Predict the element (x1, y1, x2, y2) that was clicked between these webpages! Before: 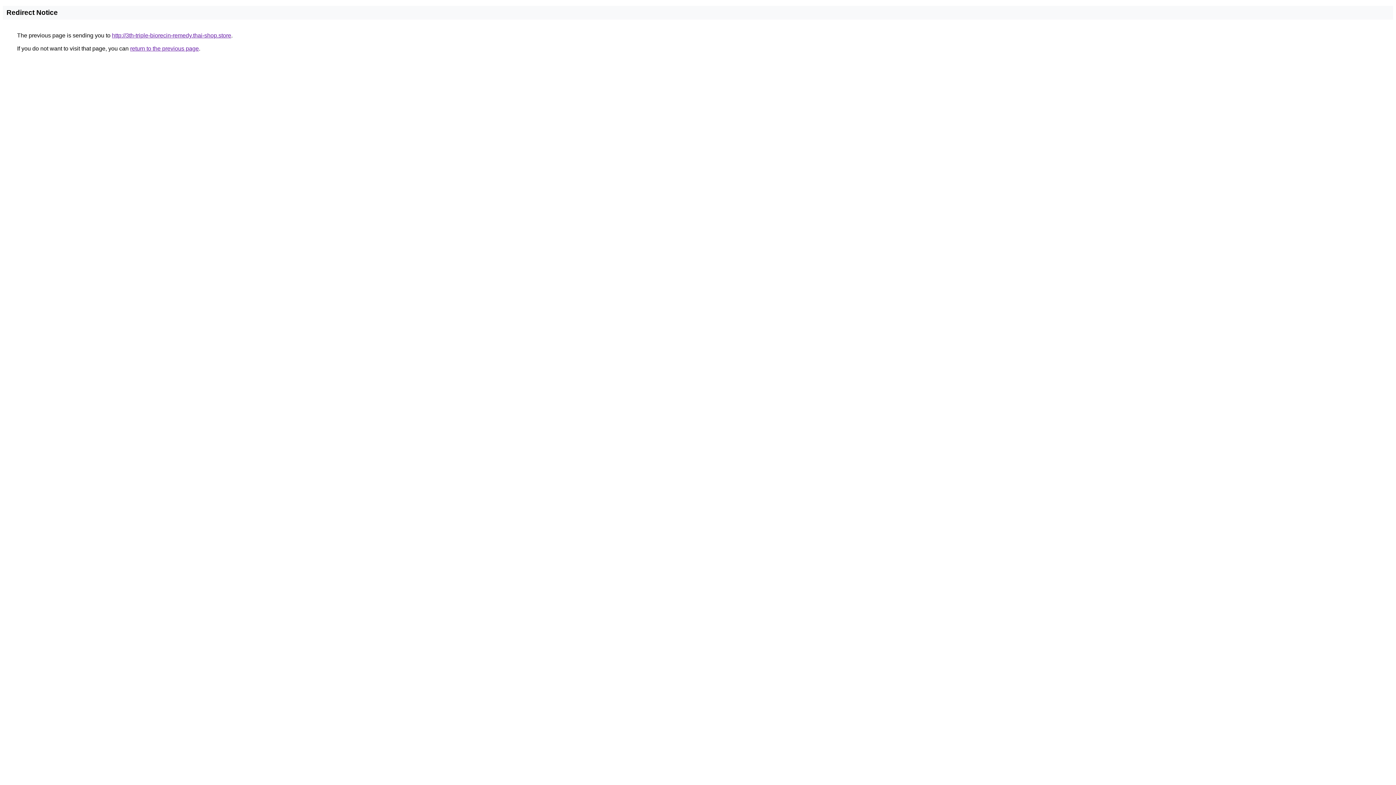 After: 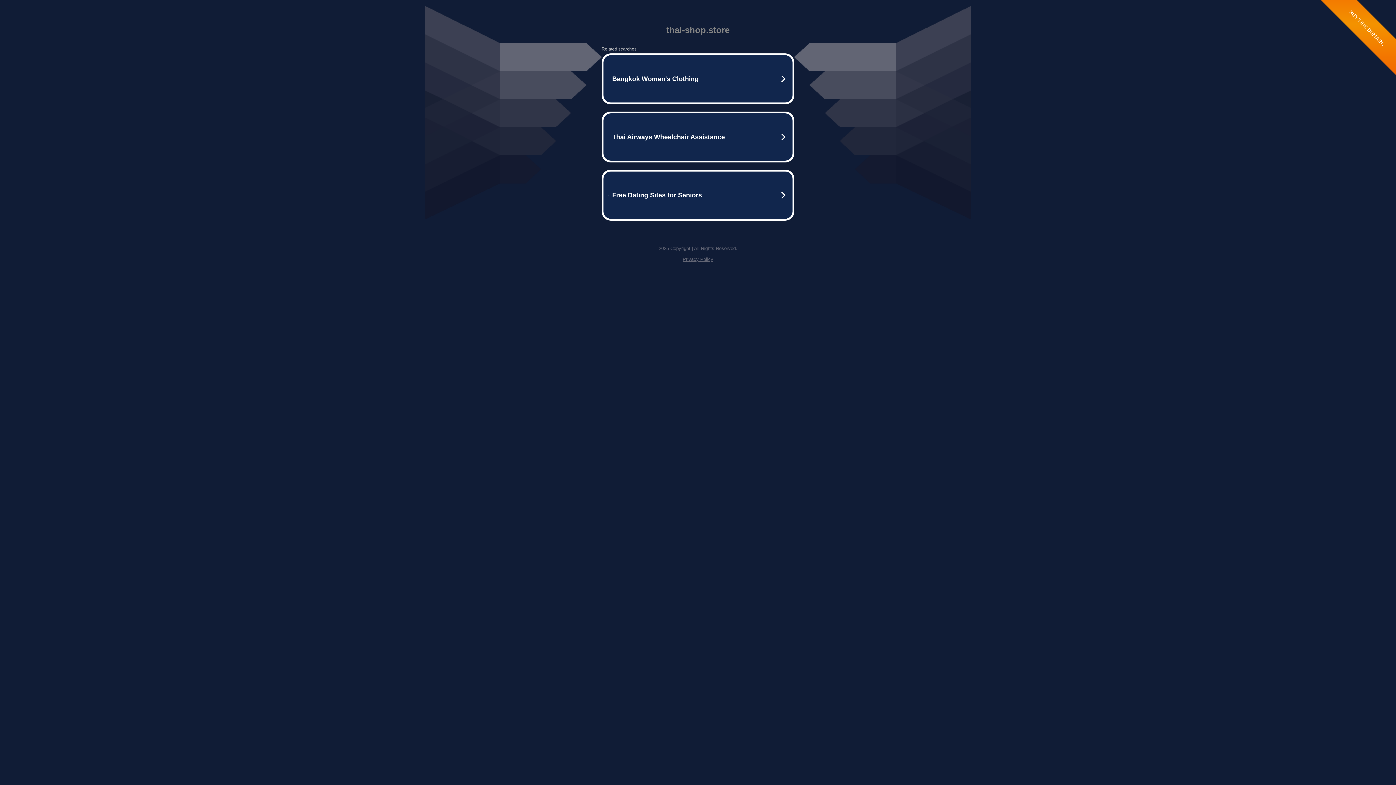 Action: bbox: (112, 32, 231, 38) label: http://3th-triple-biorecin-remedy.thai-shop.store